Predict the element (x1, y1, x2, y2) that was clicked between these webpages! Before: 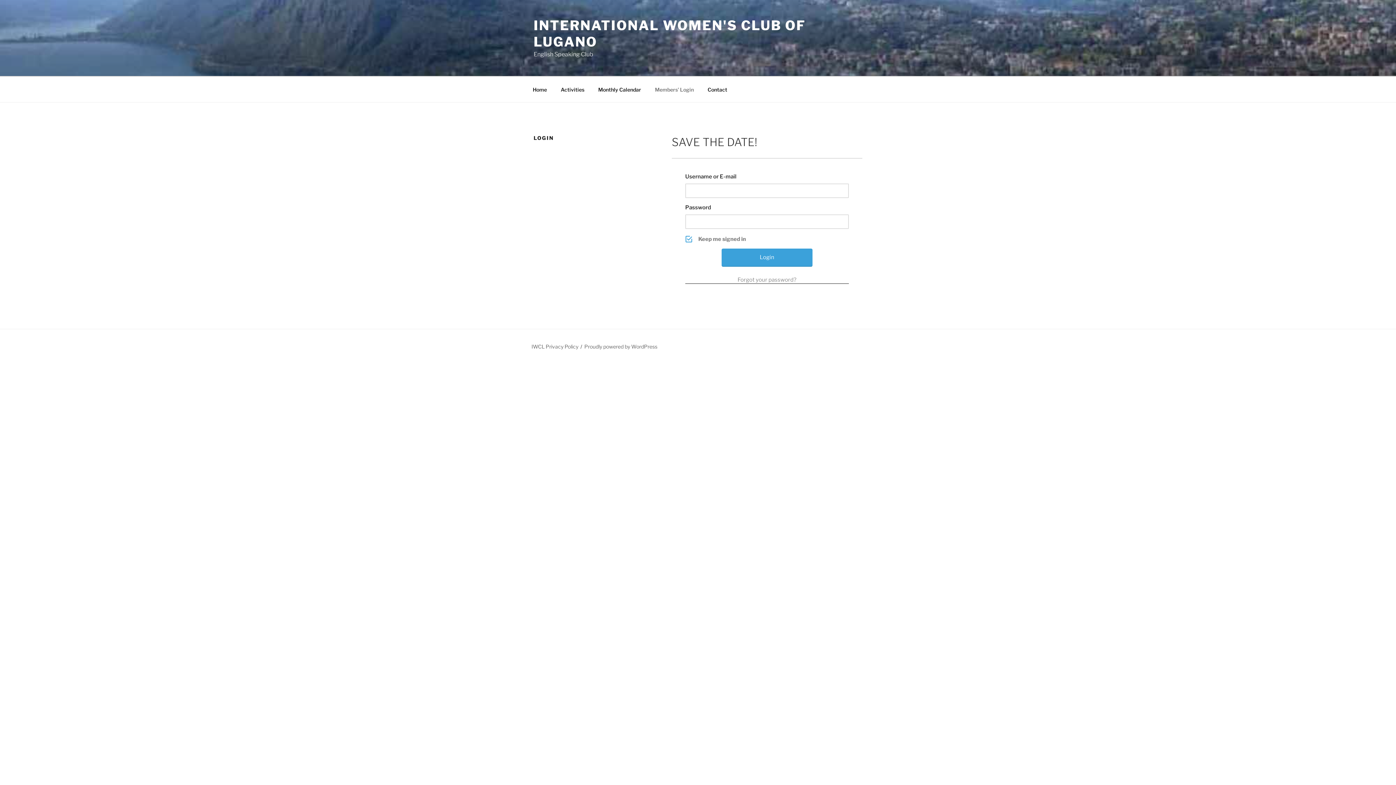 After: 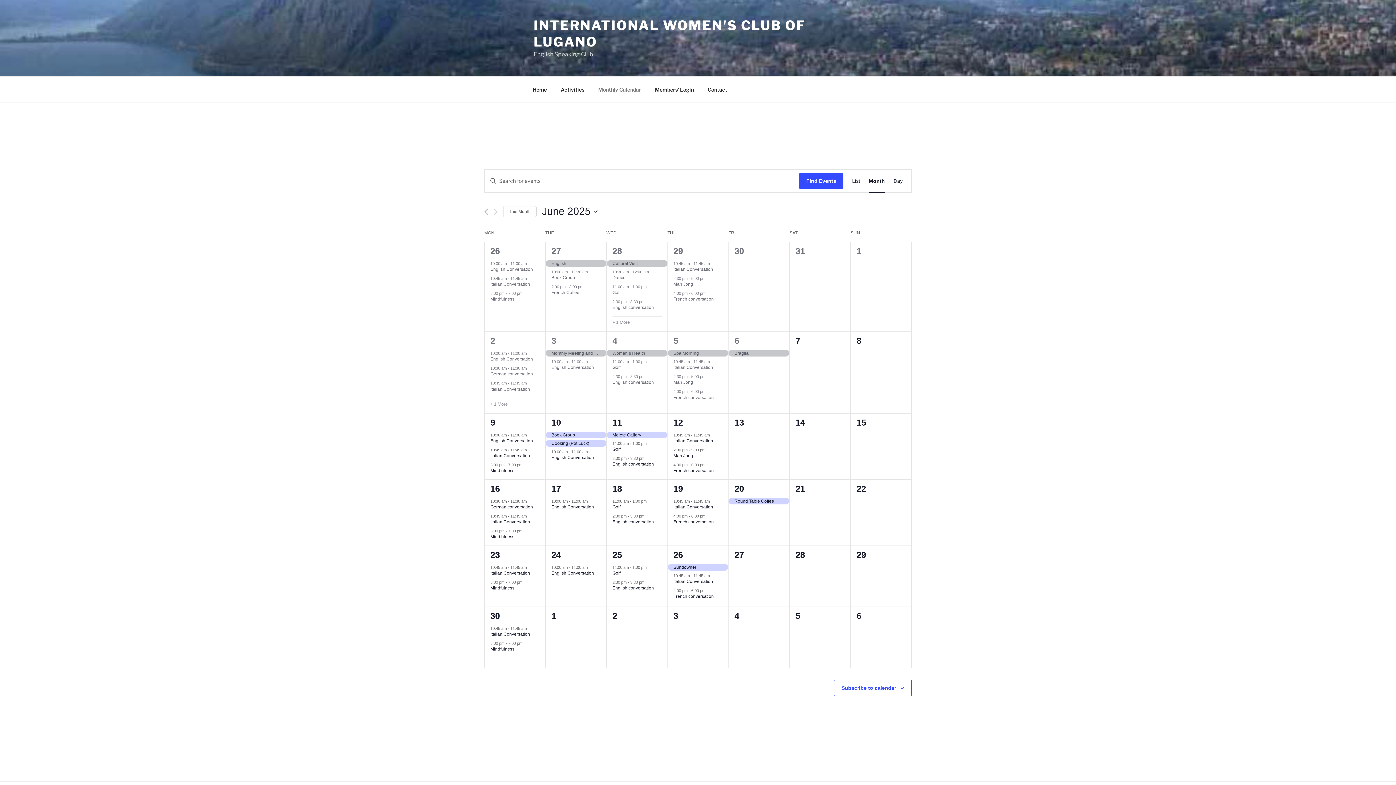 Action: bbox: (592, 80, 647, 98) label: Monthly Calendar